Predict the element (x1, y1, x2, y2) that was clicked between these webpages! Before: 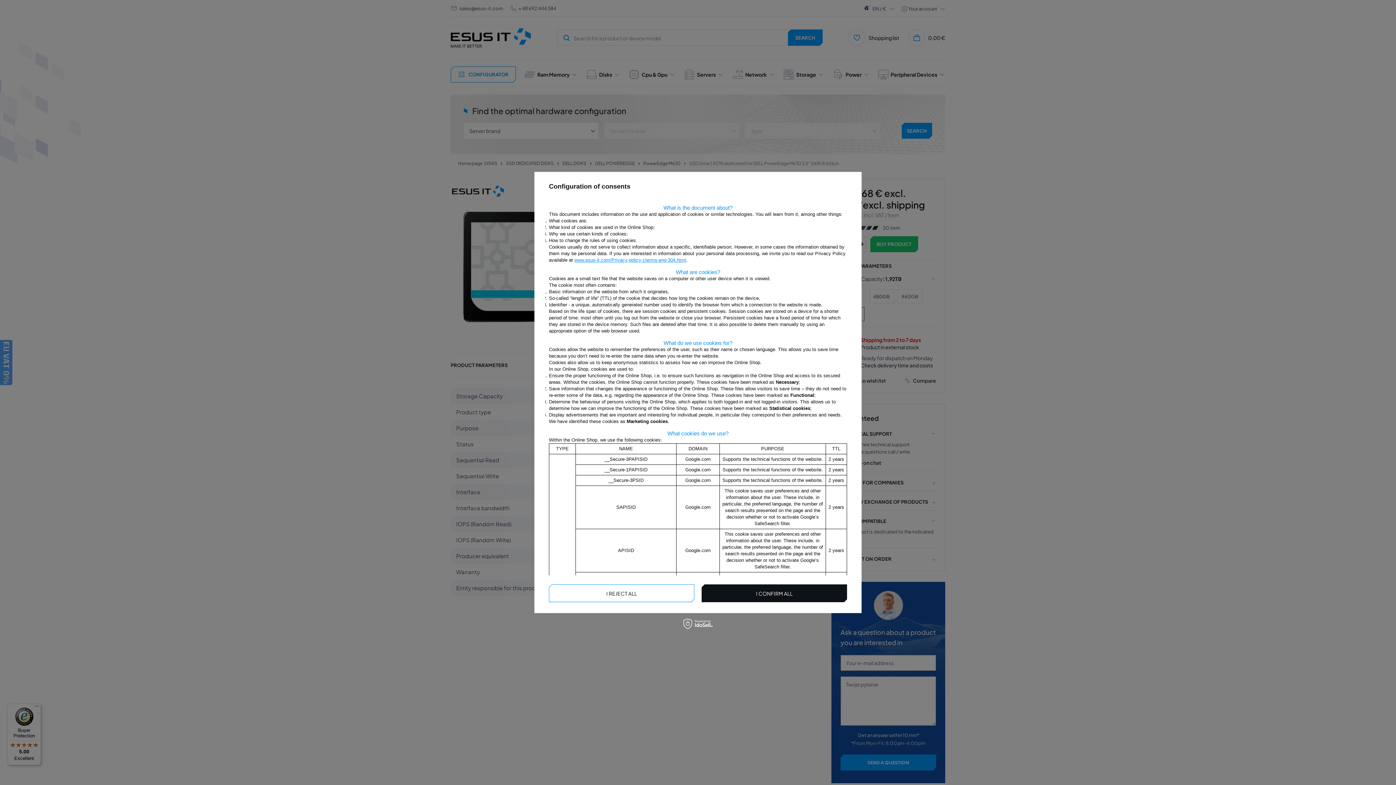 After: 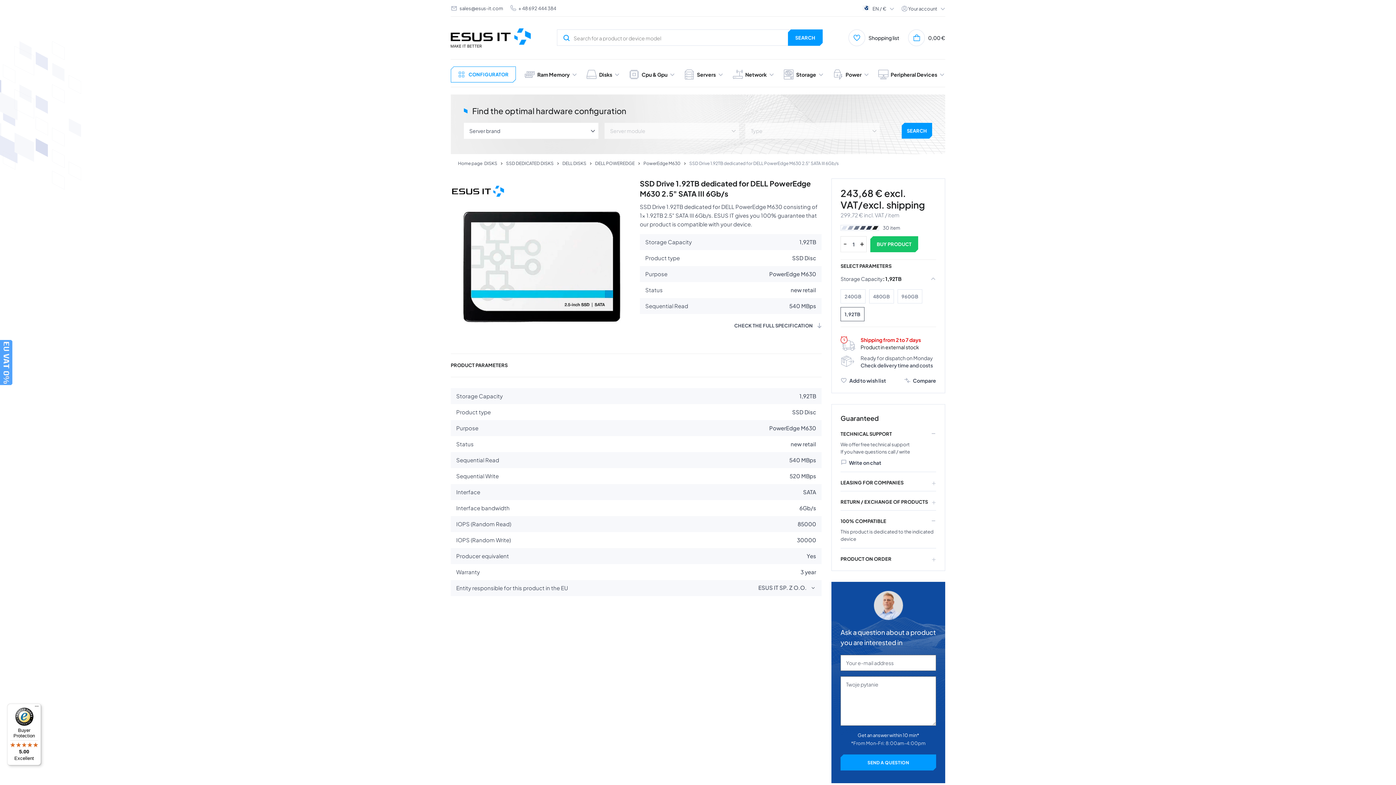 Action: bbox: (549, 584, 694, 602) label: I REJECT ALL